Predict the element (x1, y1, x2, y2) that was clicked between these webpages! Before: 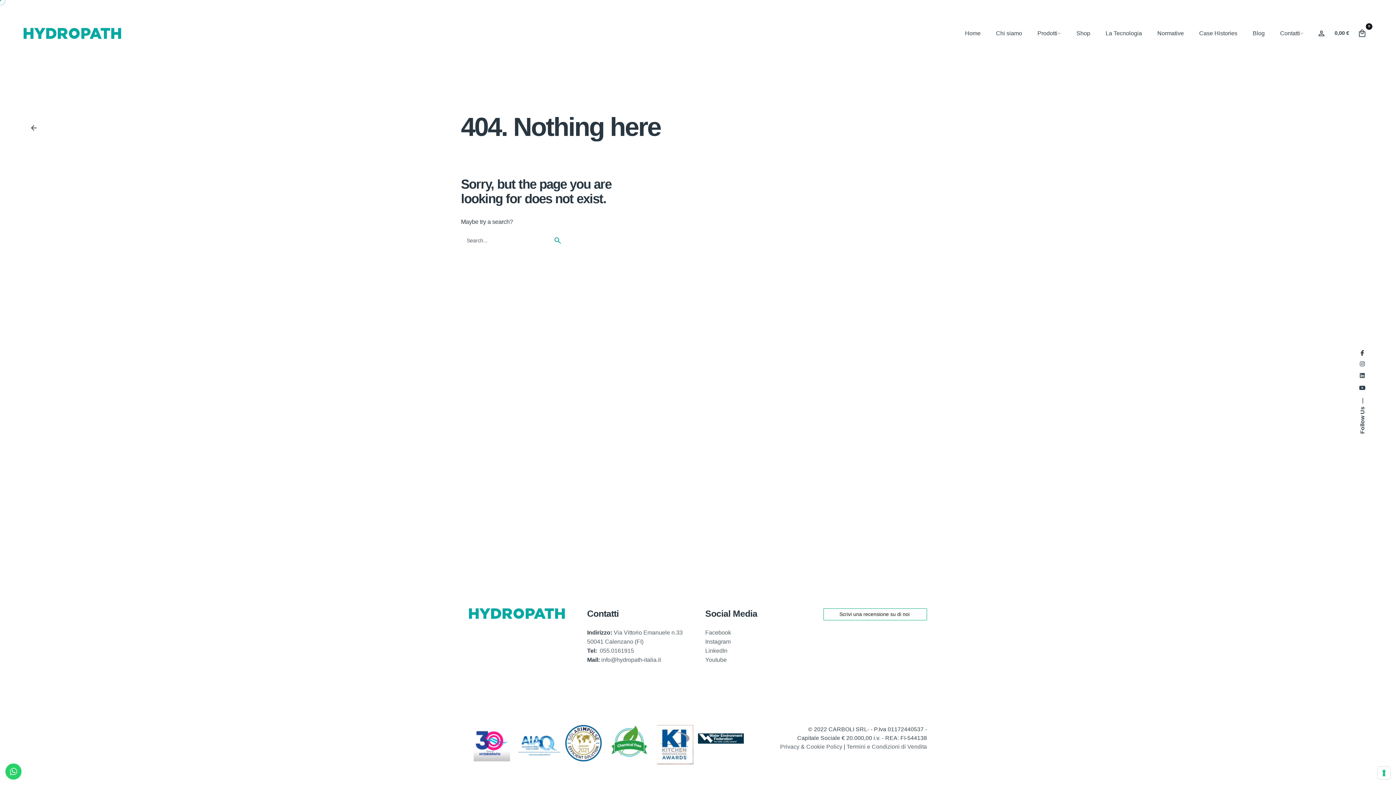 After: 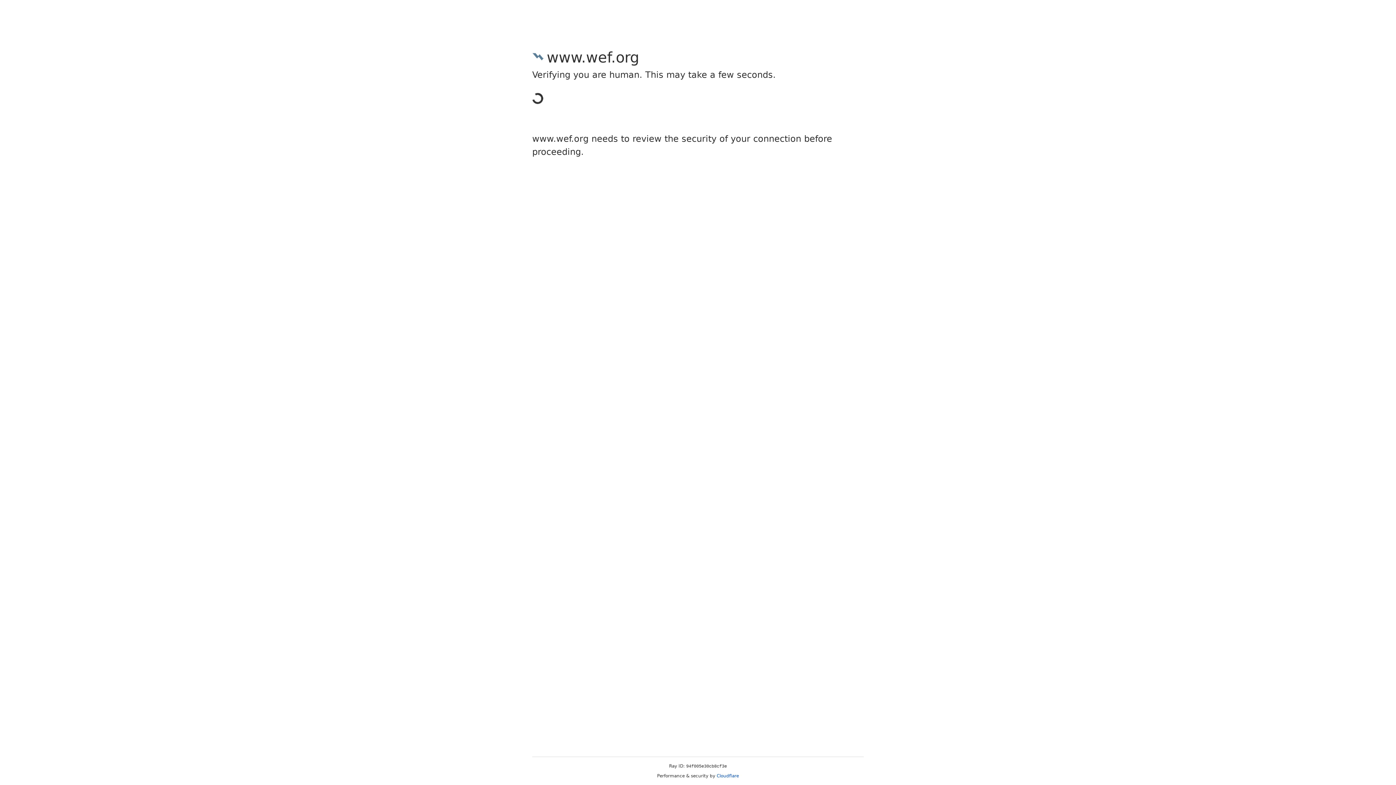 Action: bbox: (698, 726, 744, 732)